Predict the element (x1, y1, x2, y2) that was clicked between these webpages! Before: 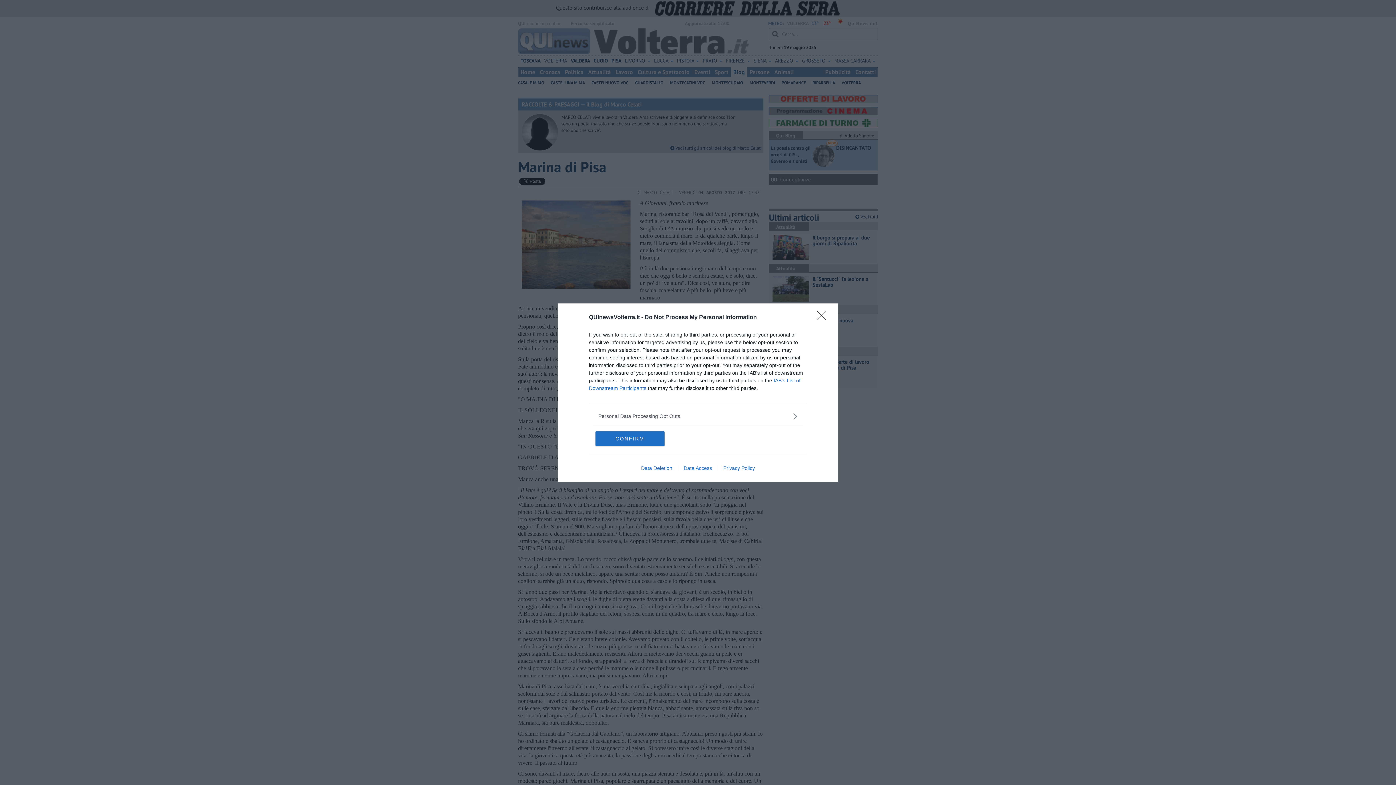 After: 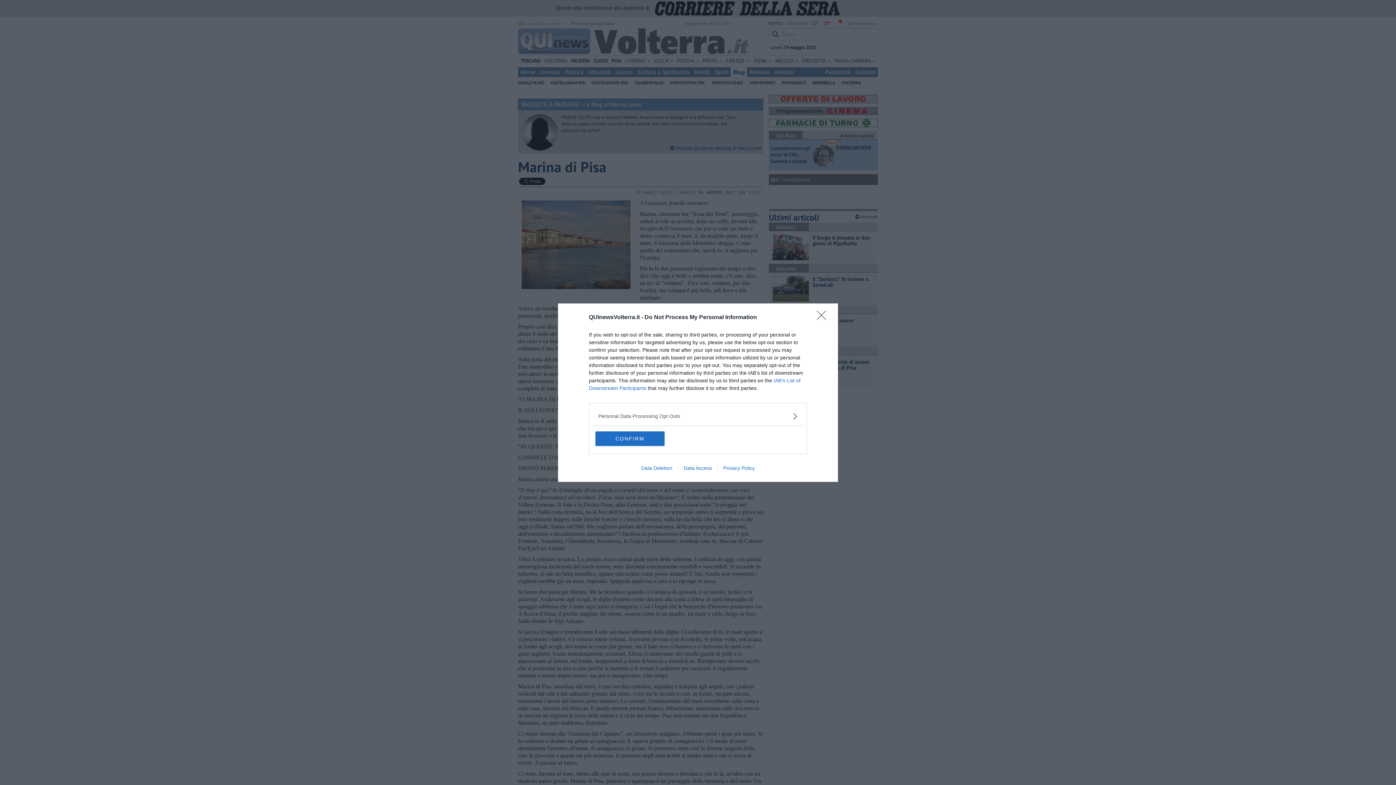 Action: bbox: (717, 465, 760, 471) label: Privacy Policy